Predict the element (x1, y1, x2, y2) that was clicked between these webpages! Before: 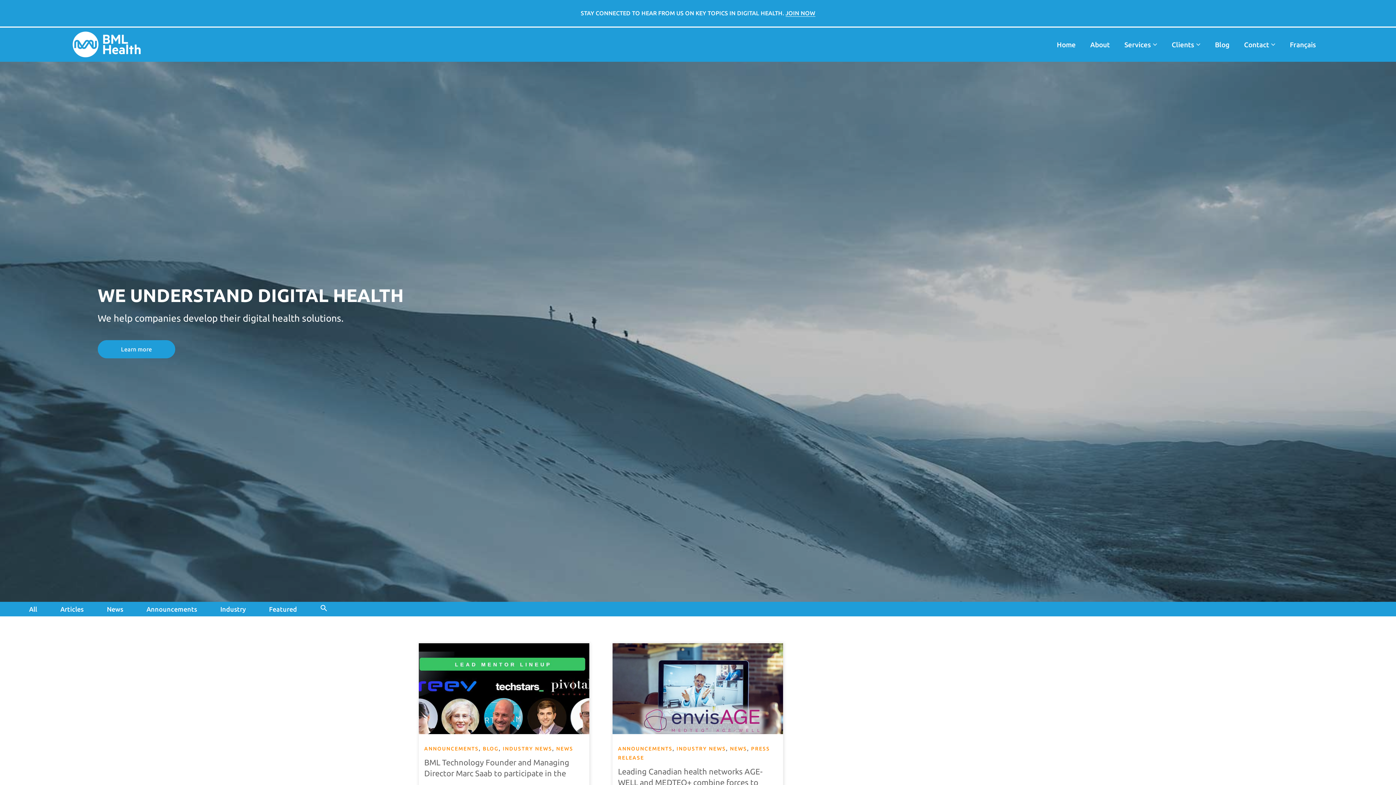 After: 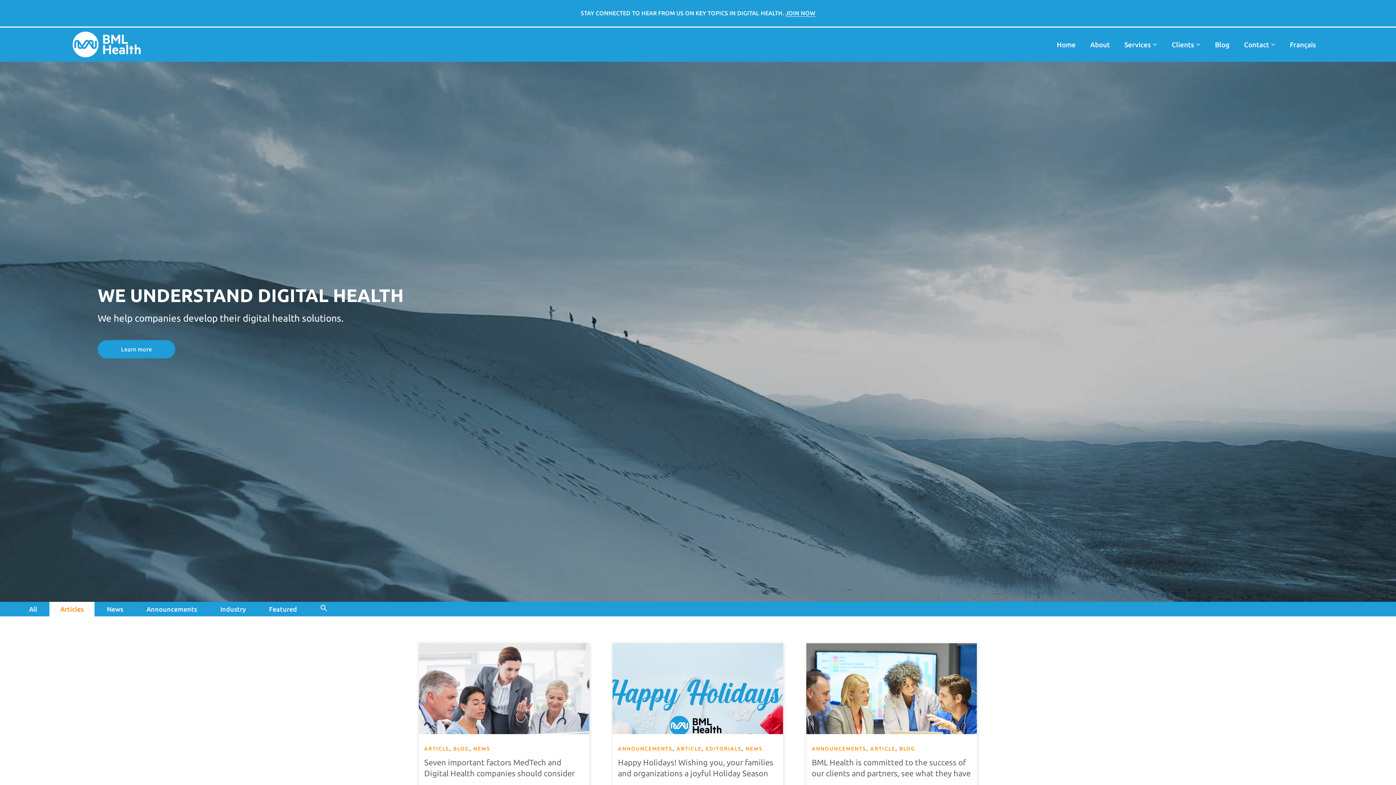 Action: bbox: (482, 746, 498, 751) label: BLOG